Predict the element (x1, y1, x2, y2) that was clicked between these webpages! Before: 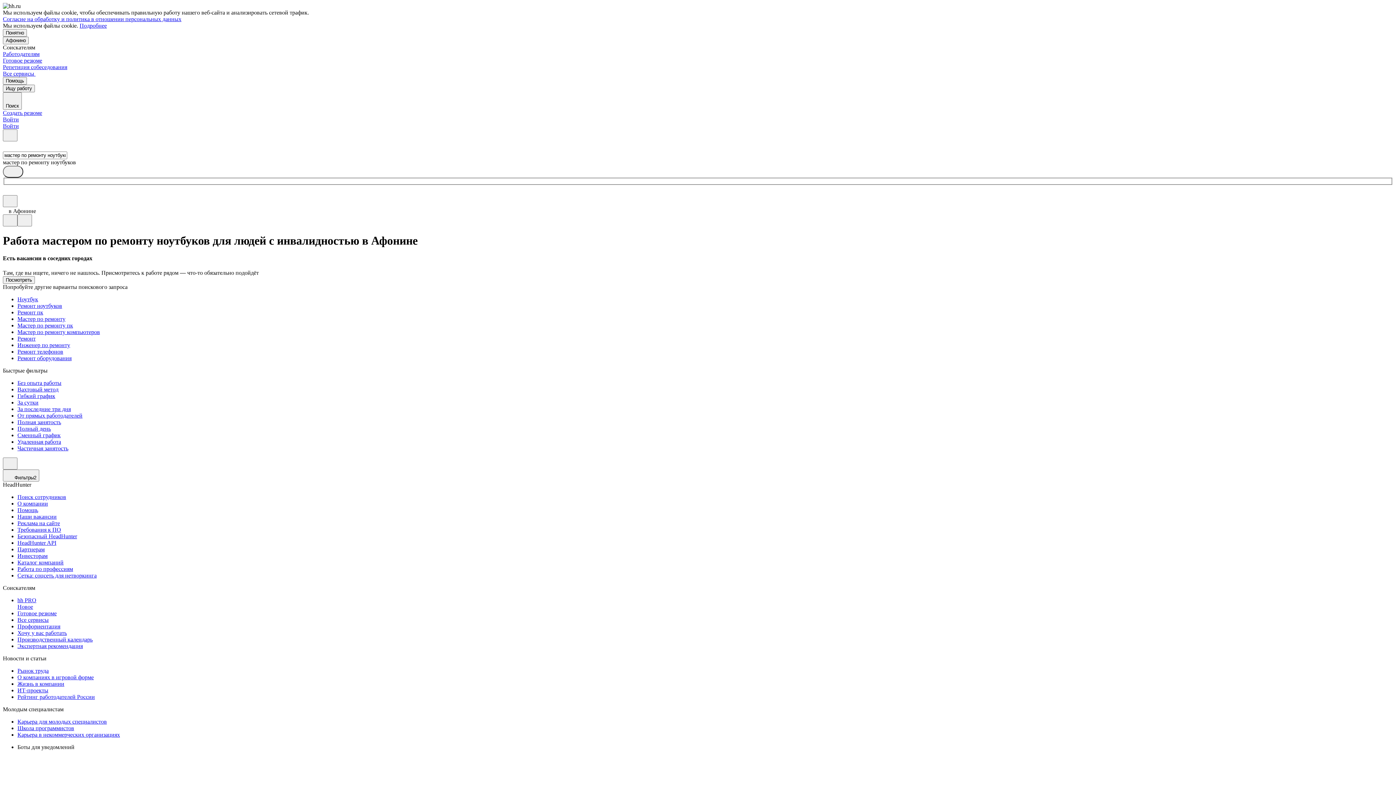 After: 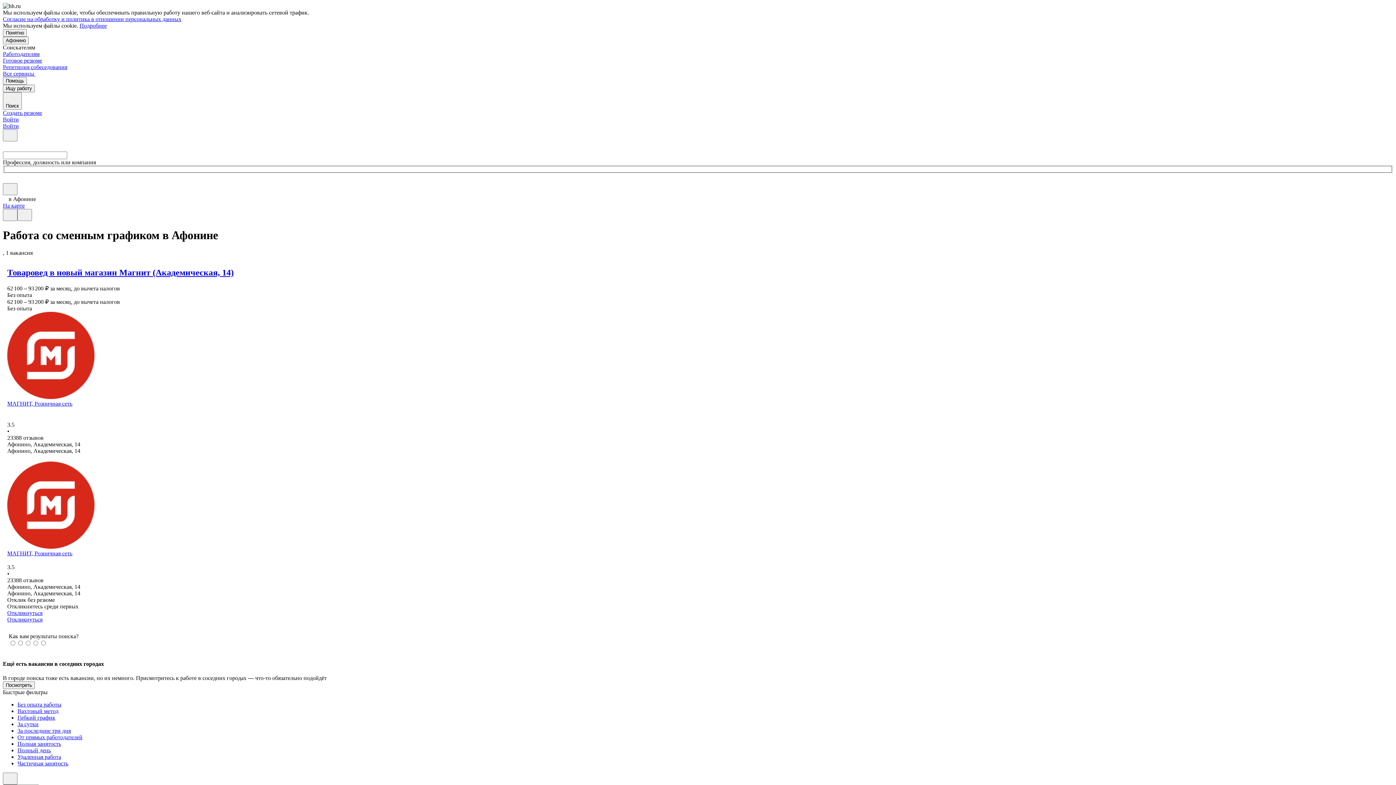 Action: label: Сменный график bbox: (17, 432, 1393, 438)